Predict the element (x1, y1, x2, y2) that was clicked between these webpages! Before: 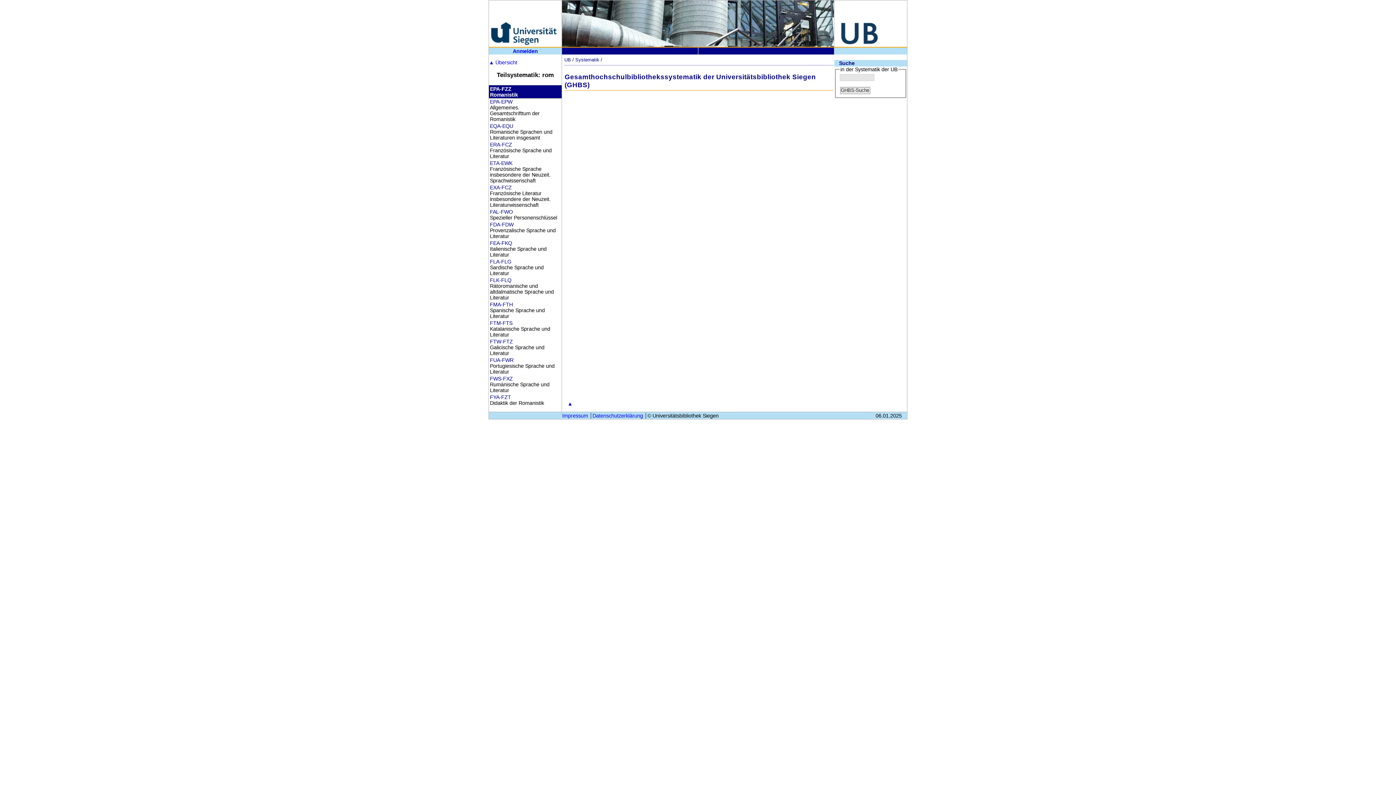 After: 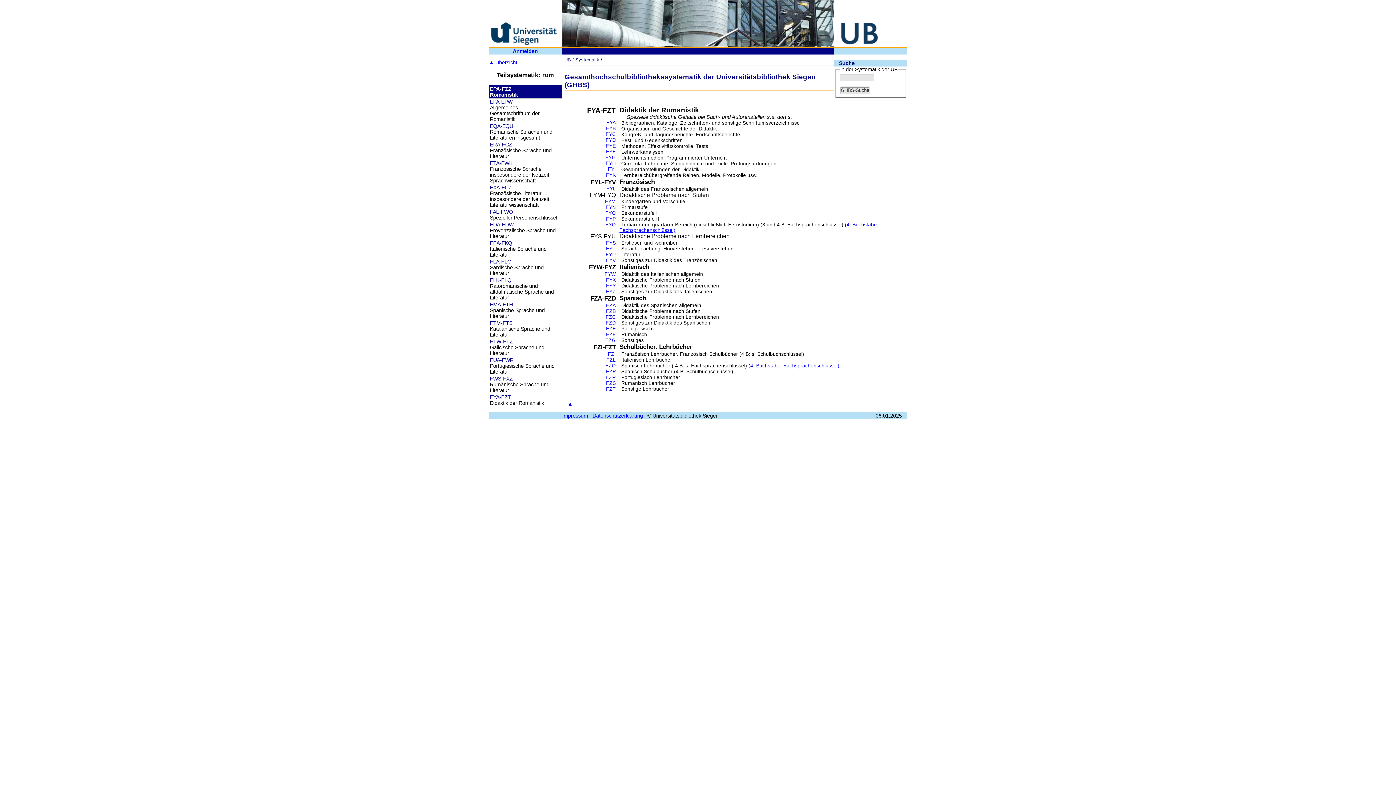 Action: label: FYA-FZT bbox: (490, 394, 511, 400)